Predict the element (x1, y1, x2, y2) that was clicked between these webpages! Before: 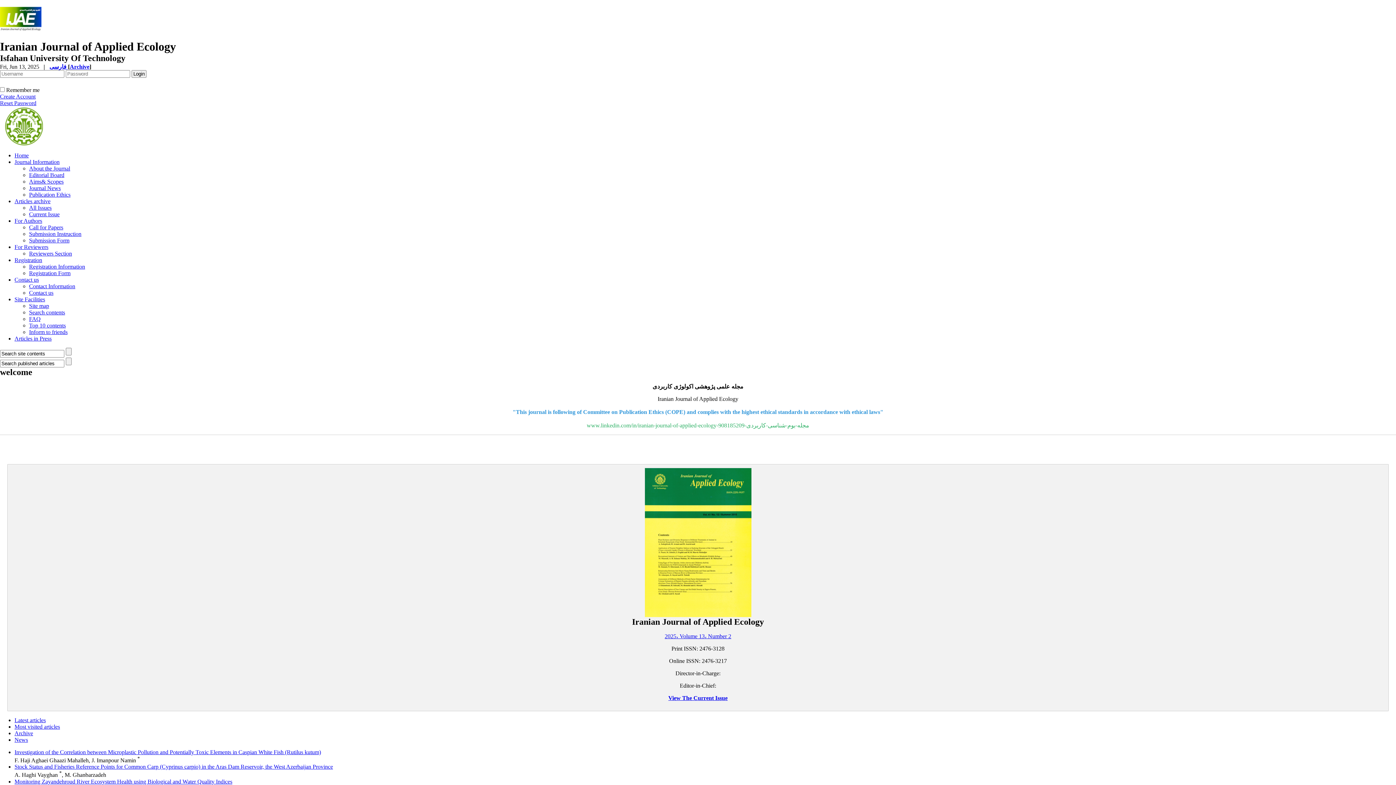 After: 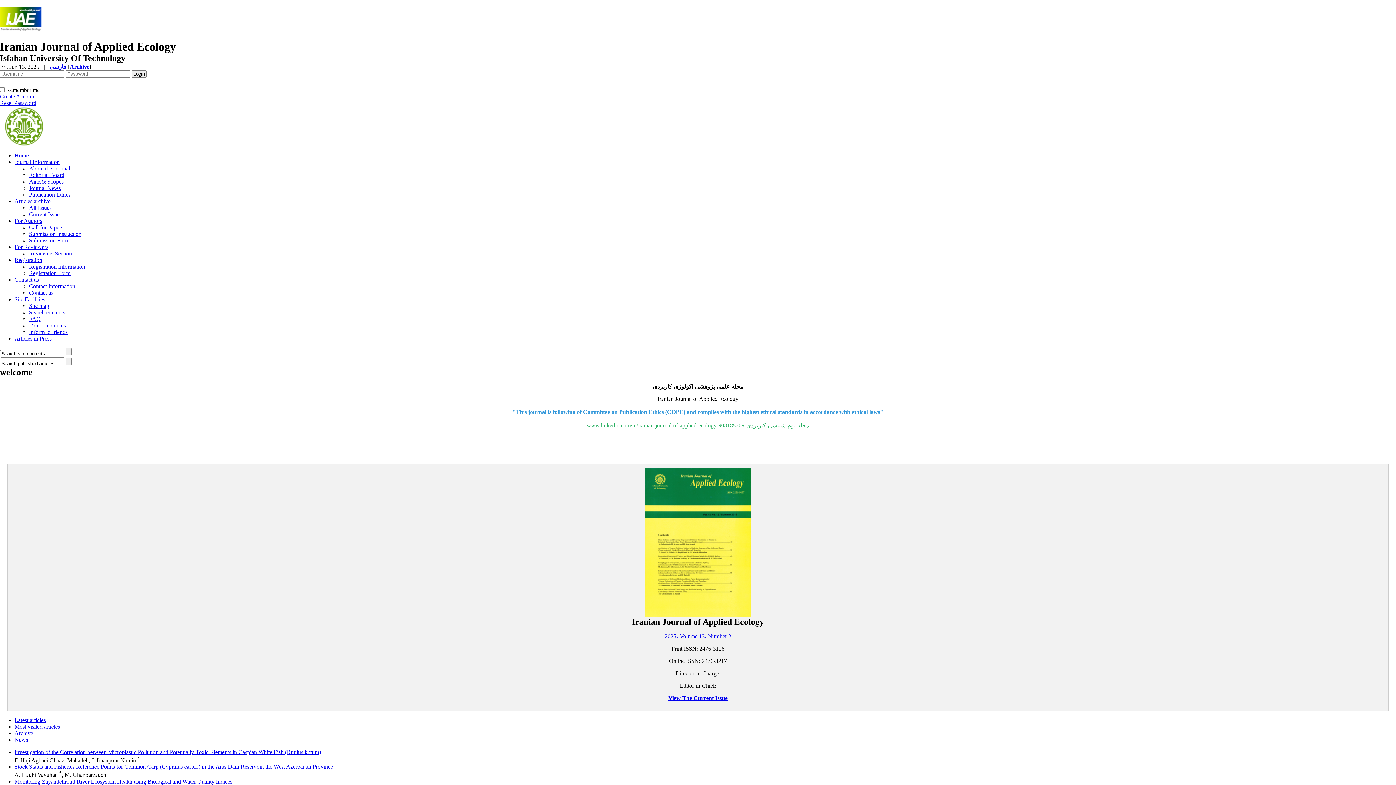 Action: bbox: (14, 152, 28, 158) label: Home